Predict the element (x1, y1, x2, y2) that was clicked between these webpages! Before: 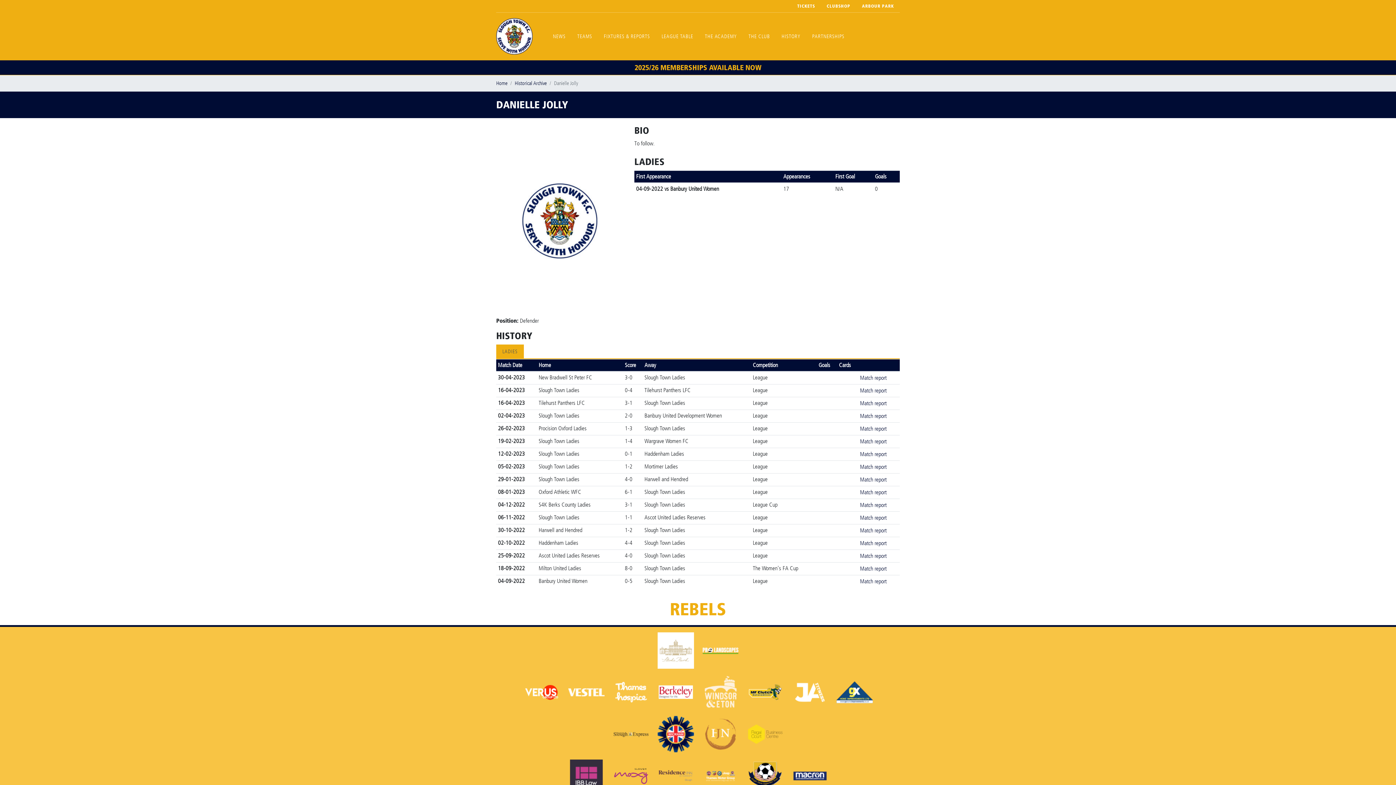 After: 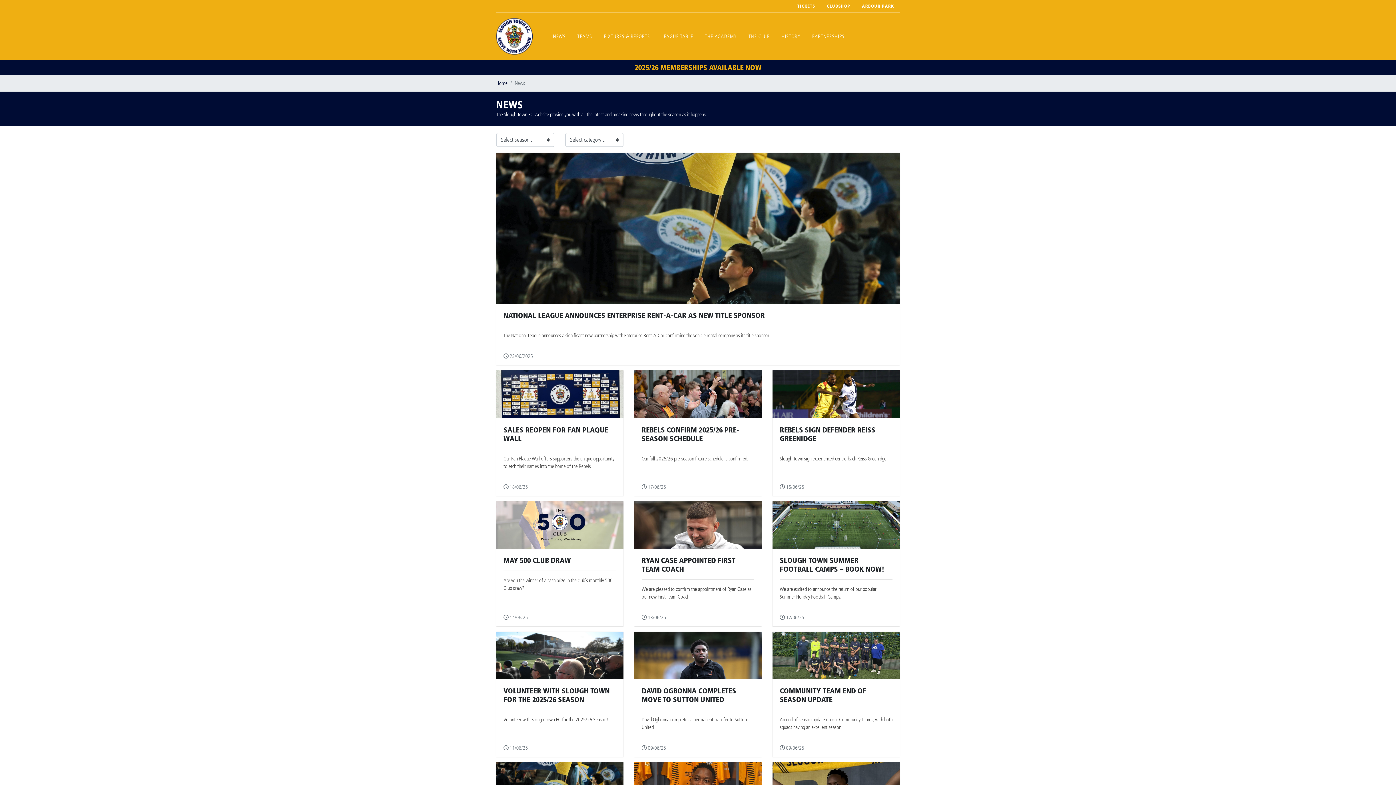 Action: bbox: (547, 29, 571, 43) label: NEWS